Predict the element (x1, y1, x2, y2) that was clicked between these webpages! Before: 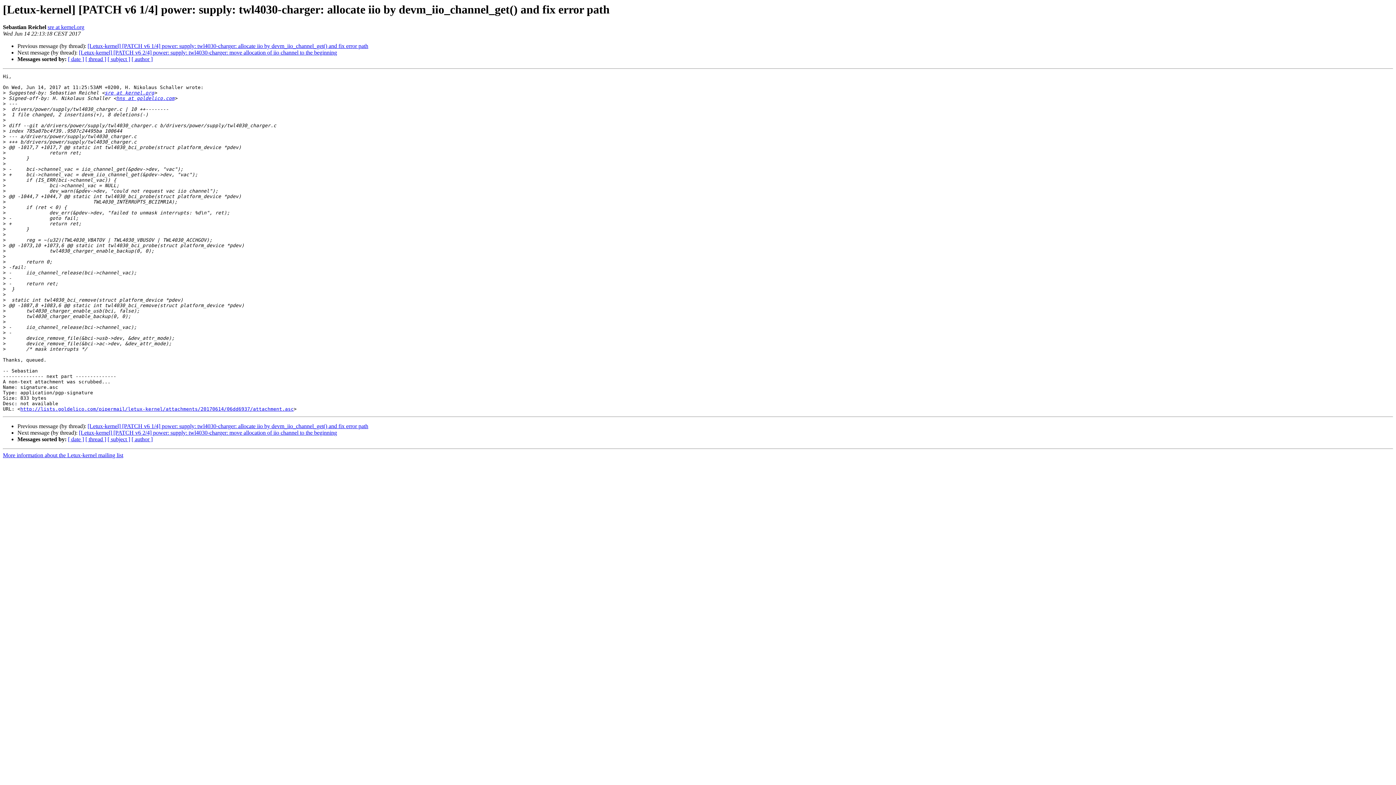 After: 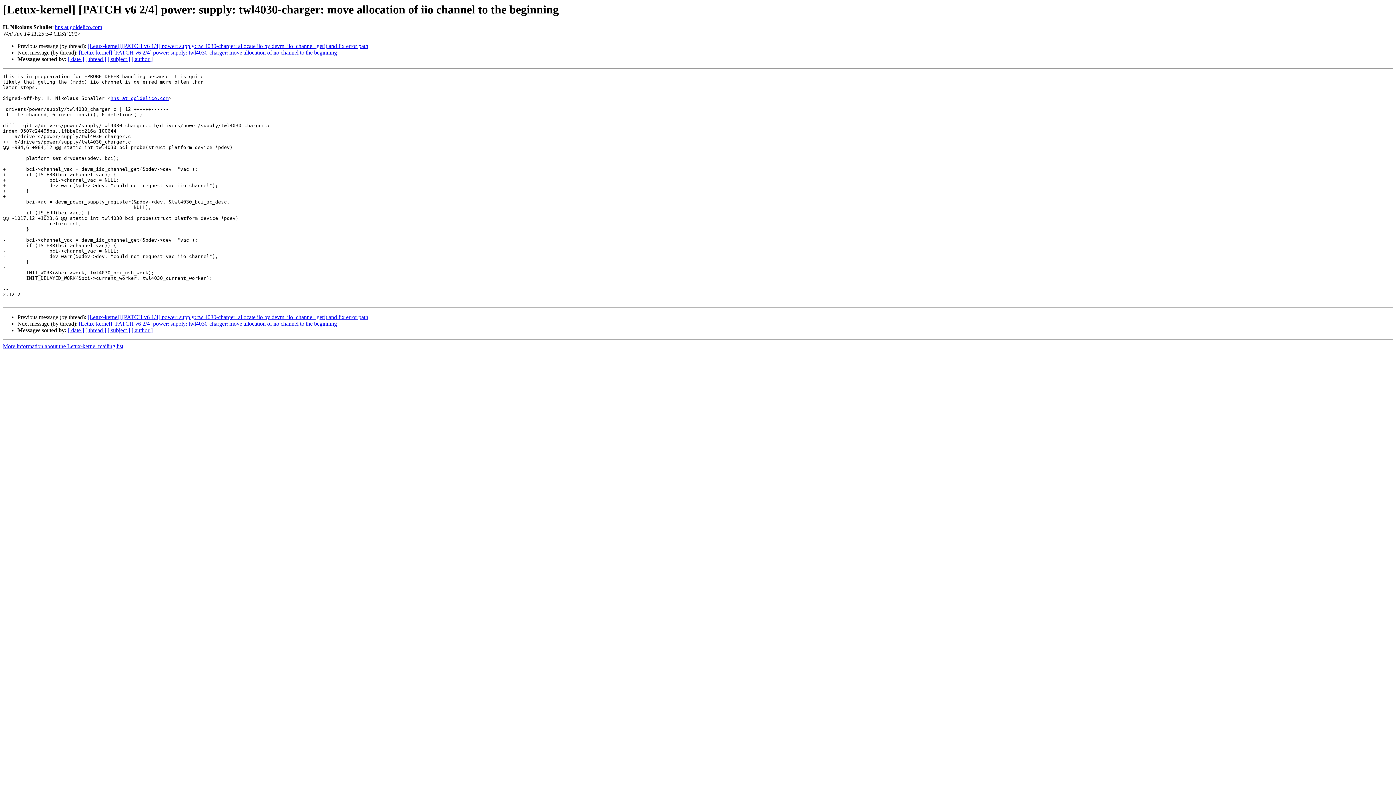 Action: bbox: (78, 429, 337, 436) label: [Letux-kernel] [PATCH v6 2/4] power: supply: twl4030-charger: move allocation of iio channel to the beginning